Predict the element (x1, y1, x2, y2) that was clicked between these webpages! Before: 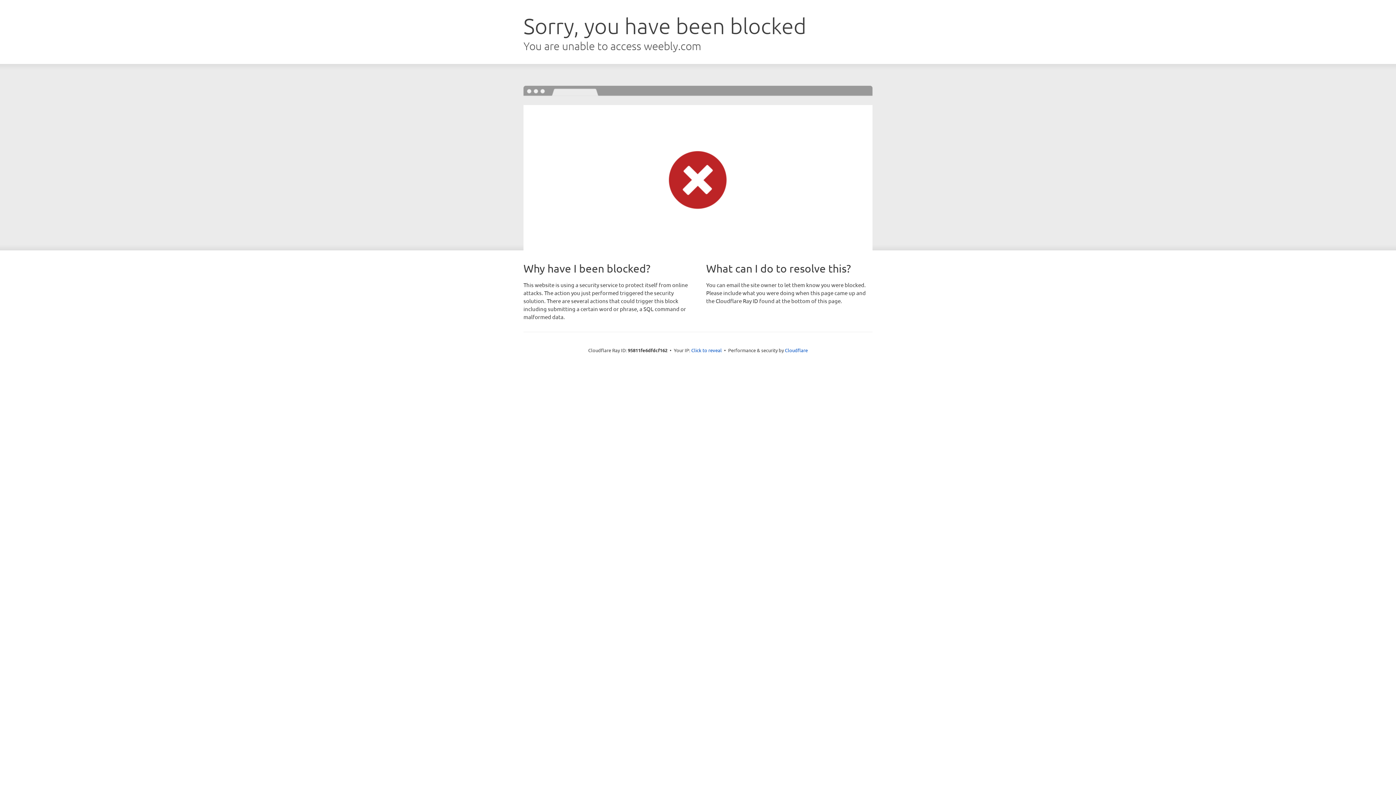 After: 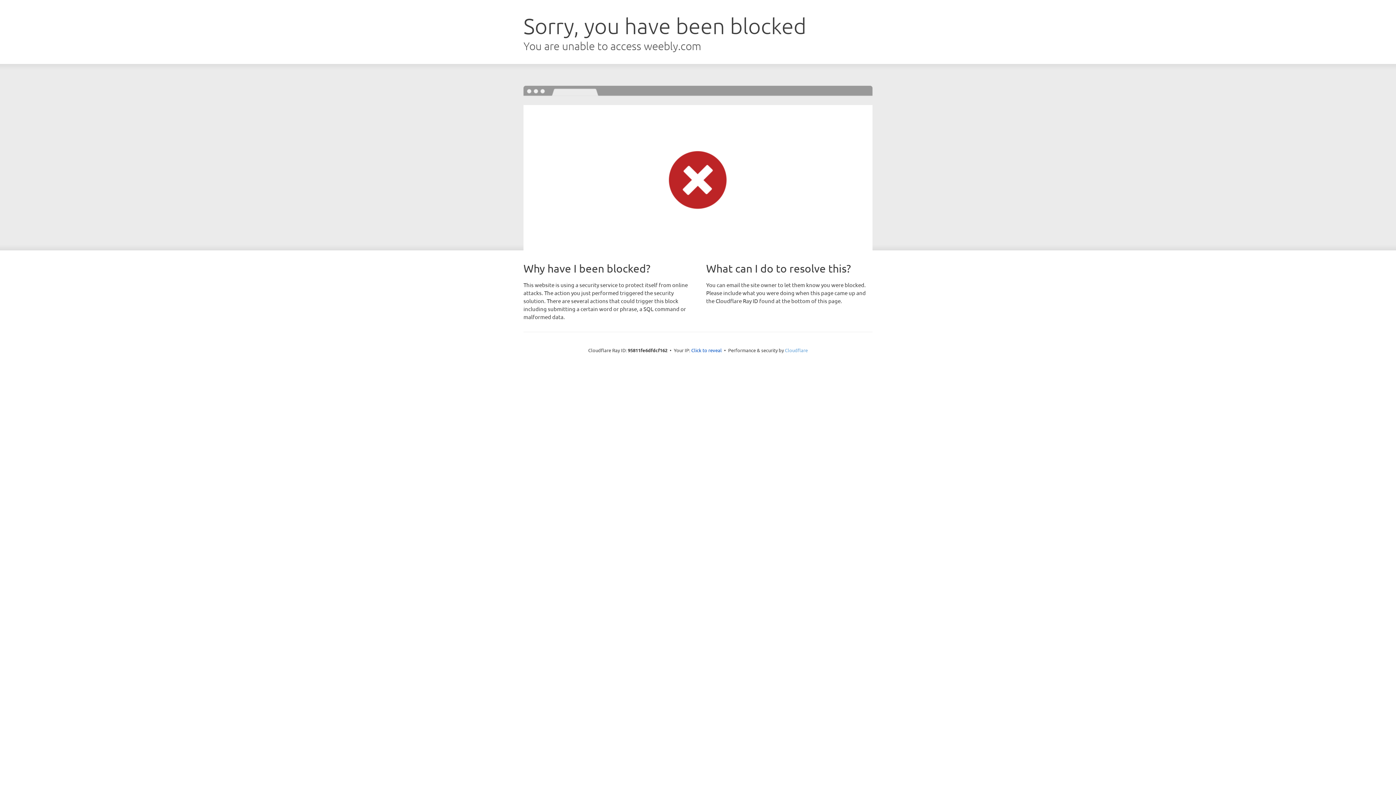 Action: label: Cloudflare bbox: (785, 347, 808, 353)